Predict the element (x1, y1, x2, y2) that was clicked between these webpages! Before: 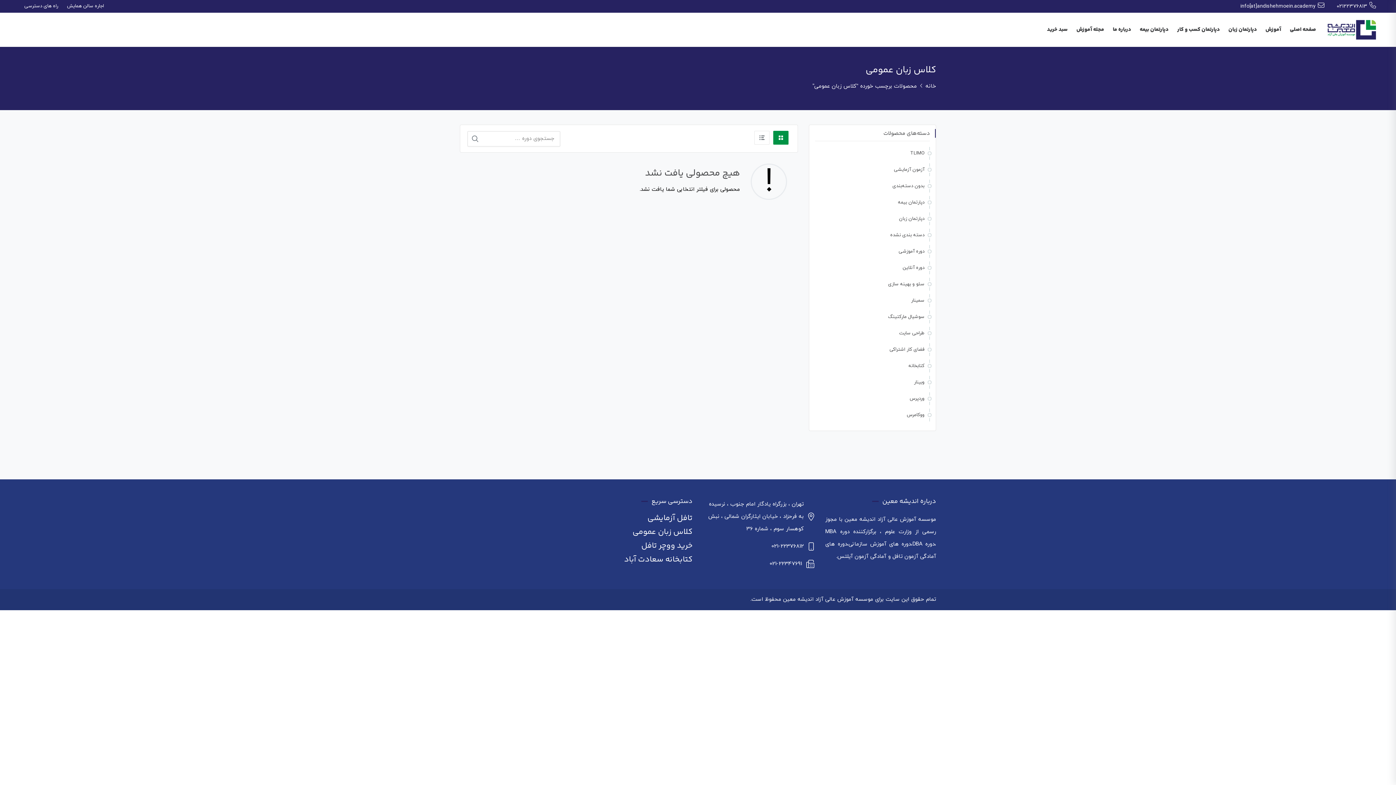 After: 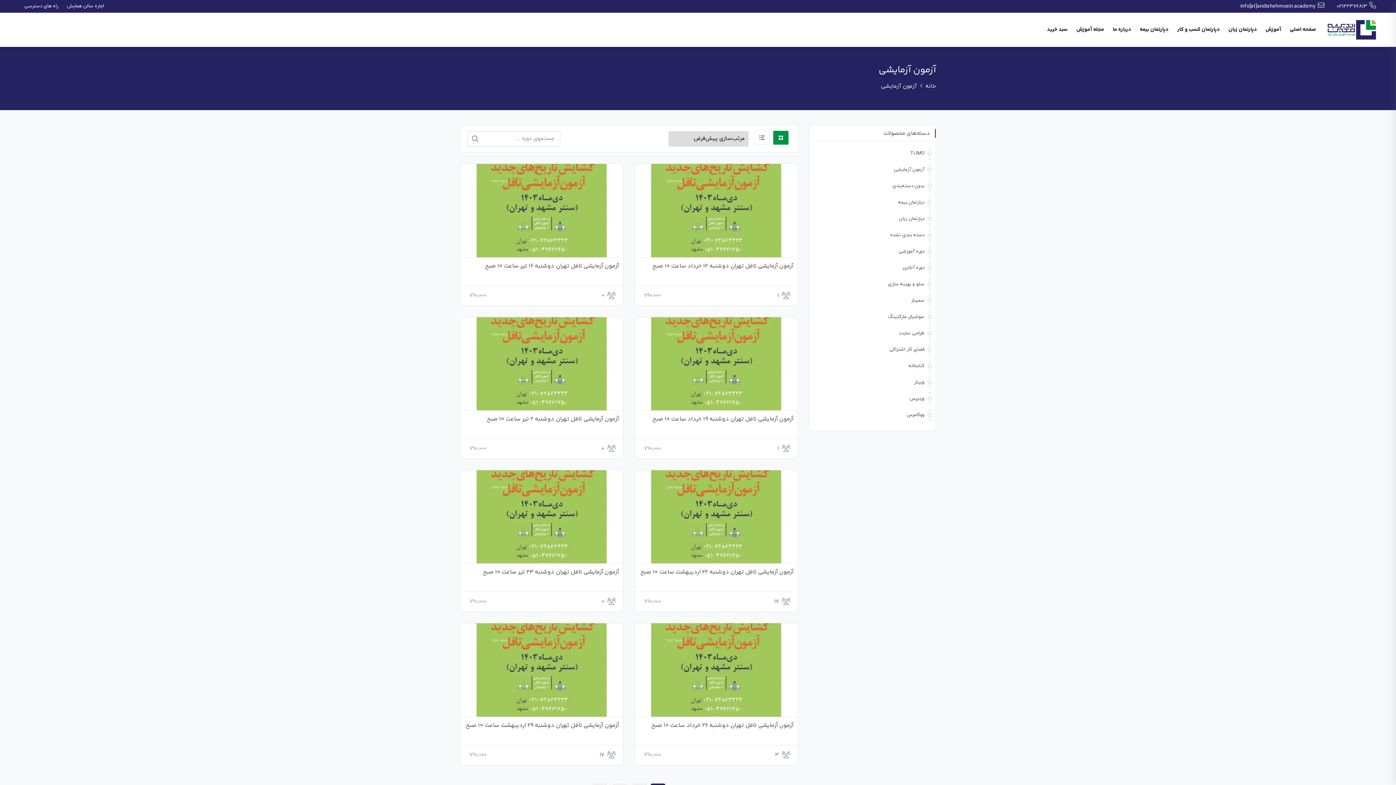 Action: label: آزمون آزمایشی bbox: (894, 166, 924, 172)